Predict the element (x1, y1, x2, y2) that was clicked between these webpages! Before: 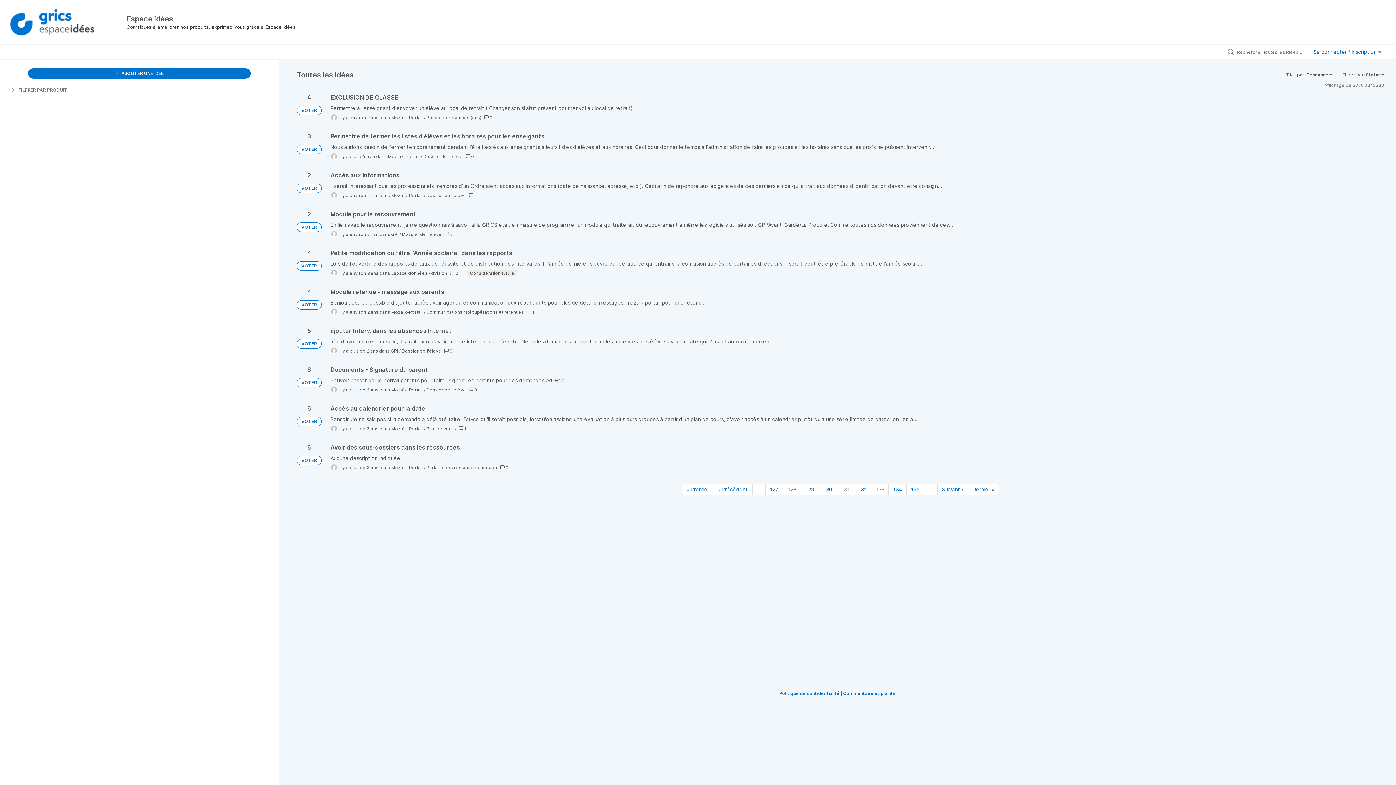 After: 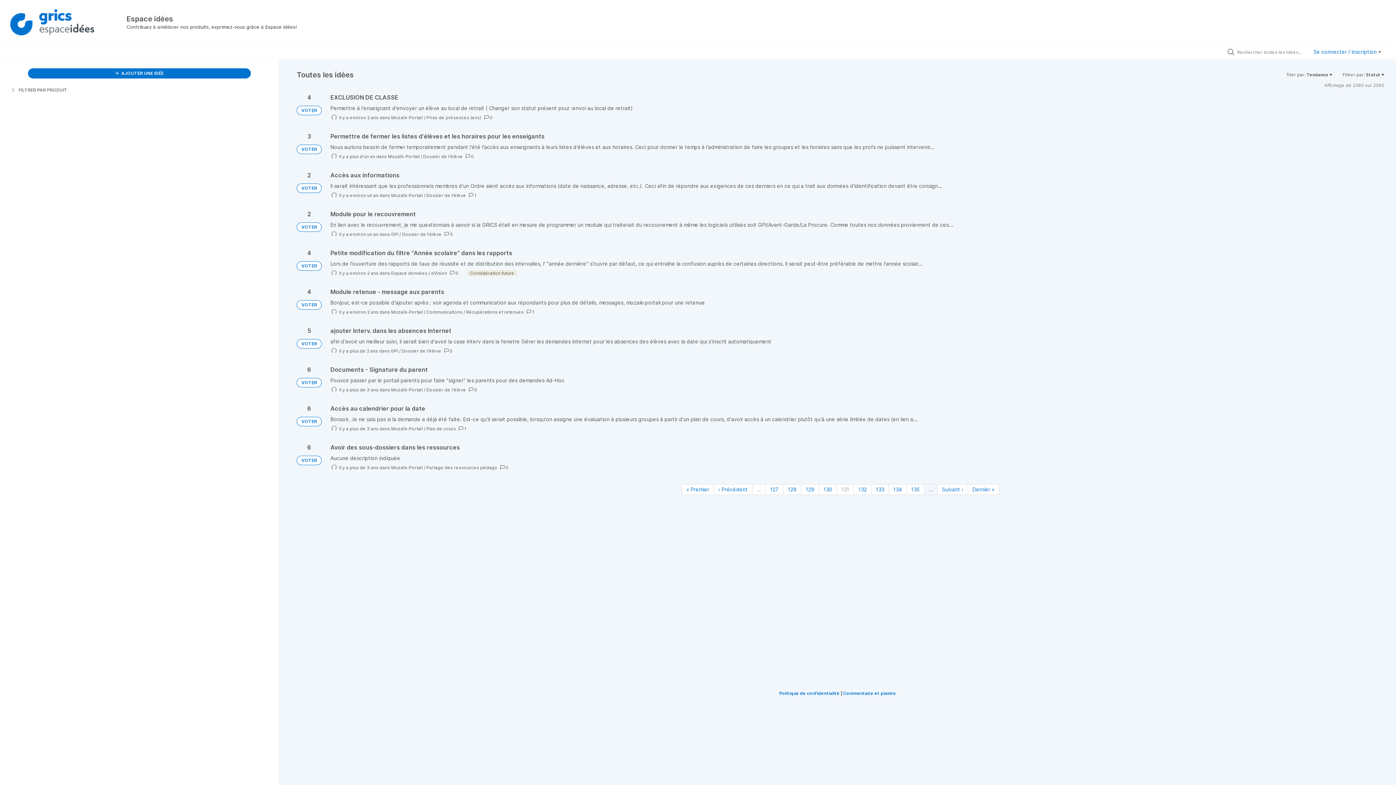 Action: bbox: (924, 484, 937, 495) label: …